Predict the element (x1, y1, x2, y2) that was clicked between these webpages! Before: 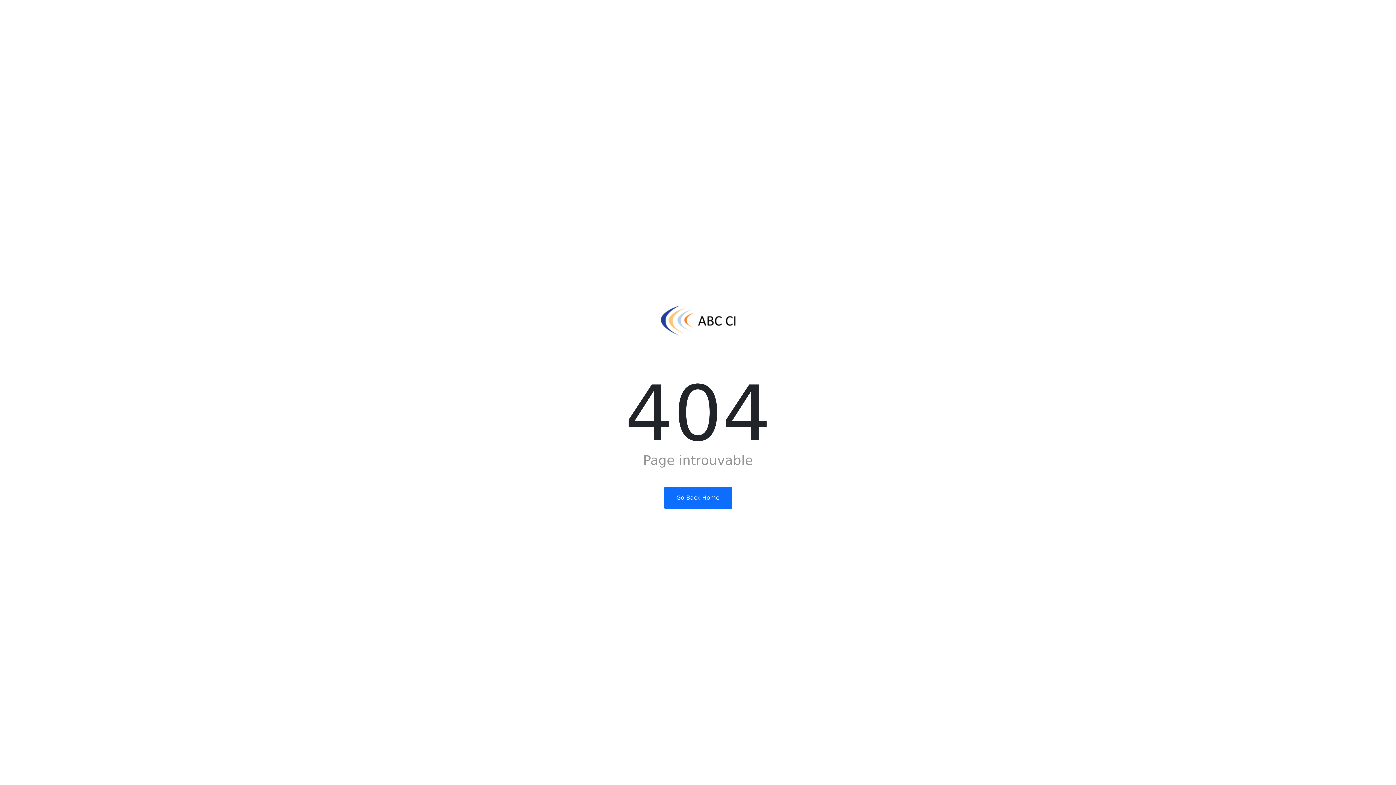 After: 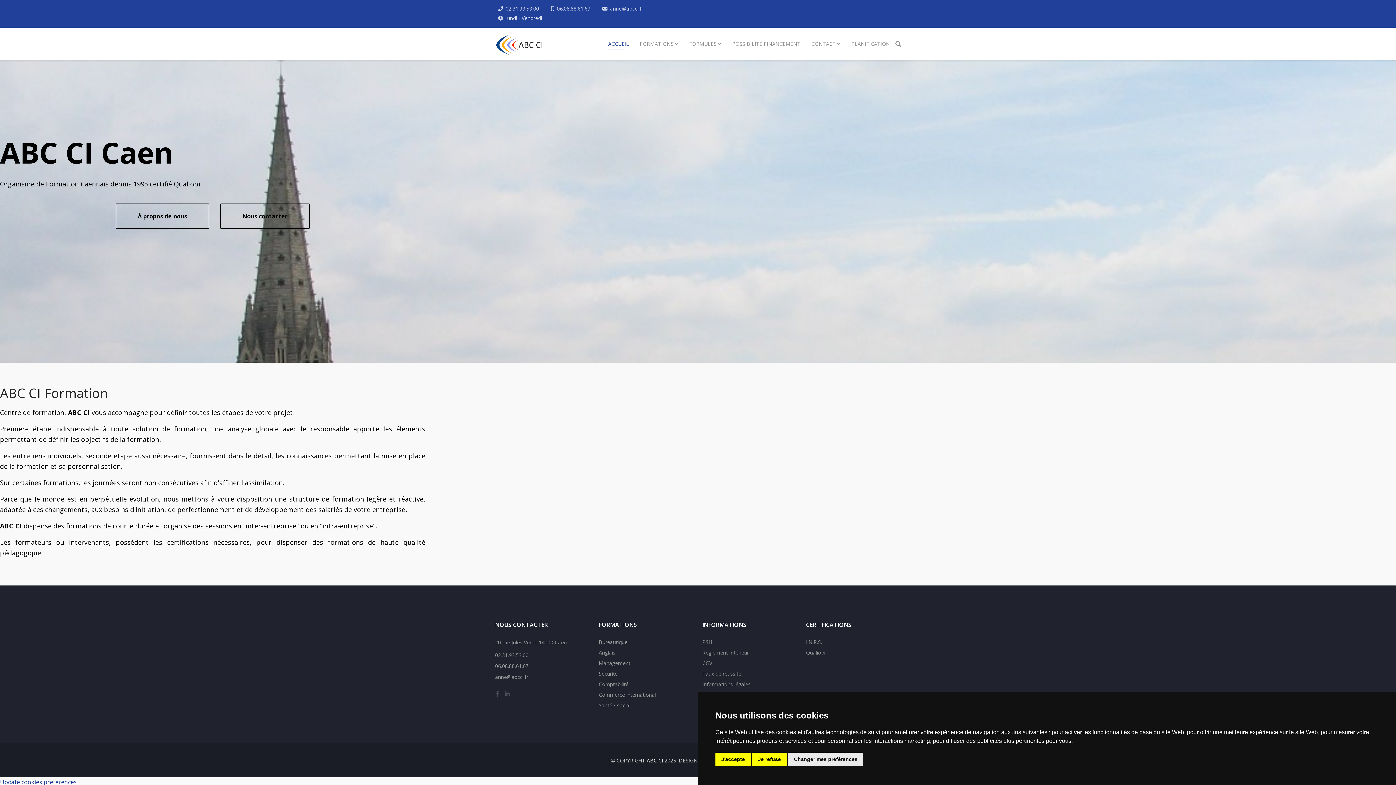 Action: bbox: (664, 487, 732, 509) label: Go Back Home